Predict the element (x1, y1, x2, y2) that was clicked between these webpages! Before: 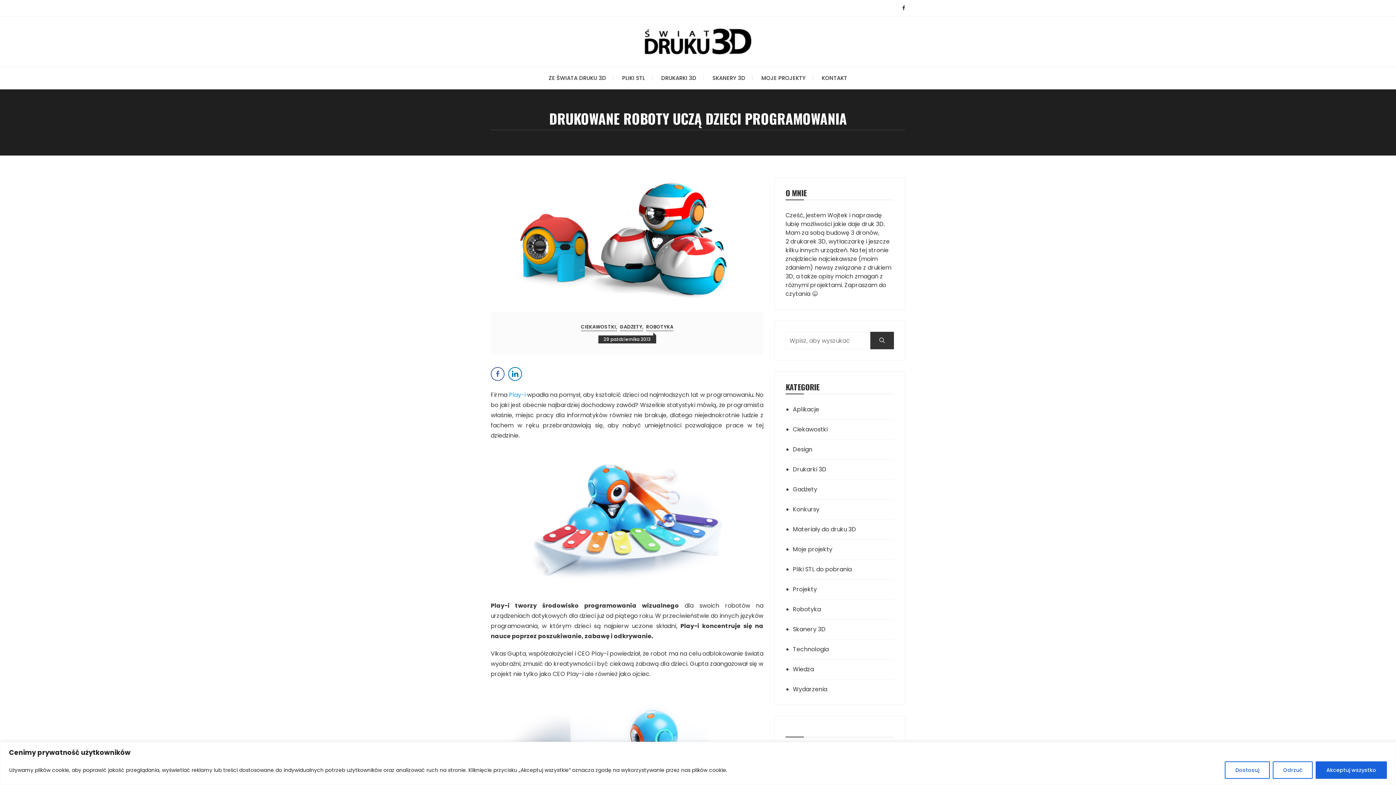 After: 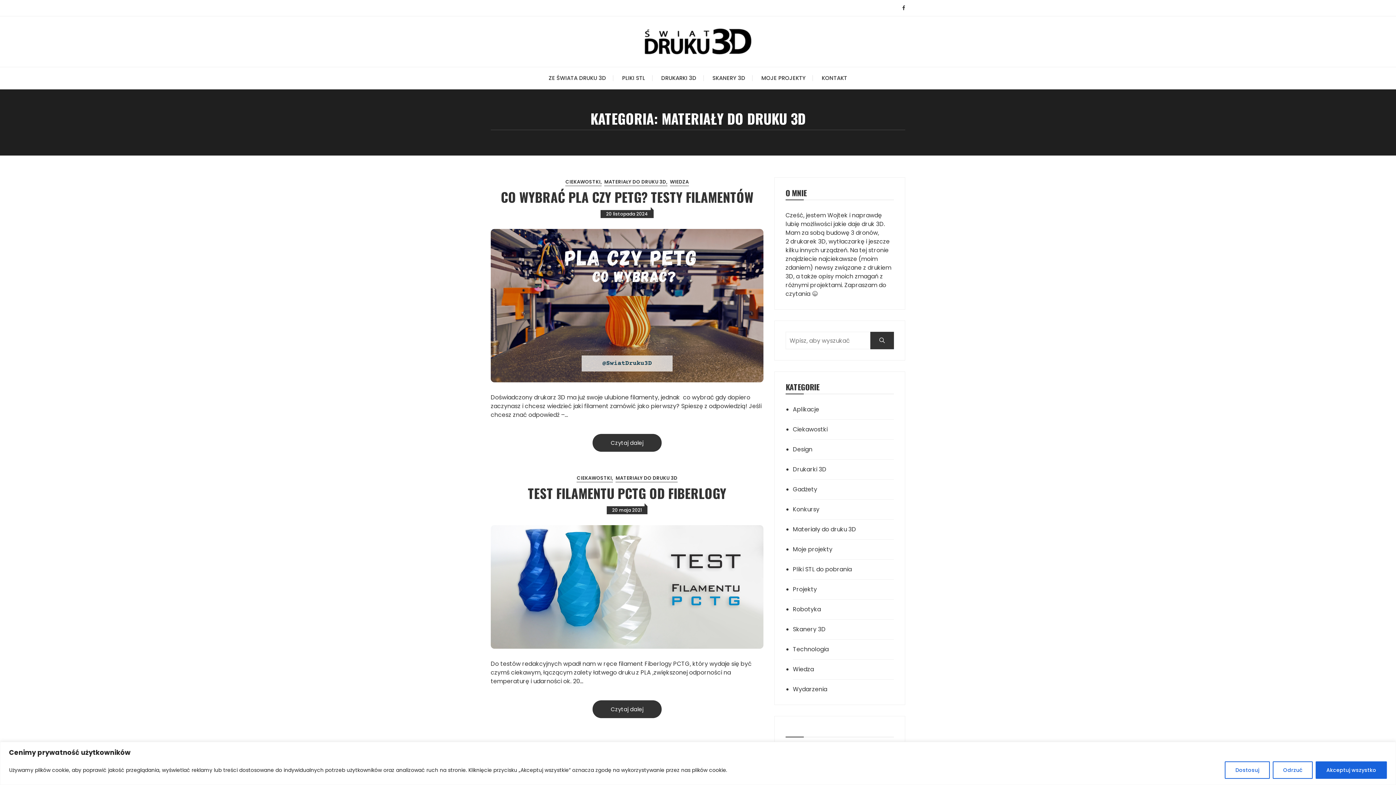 Action: label: Materiały do druku 3D bbox: (793, 525, 873, 534)